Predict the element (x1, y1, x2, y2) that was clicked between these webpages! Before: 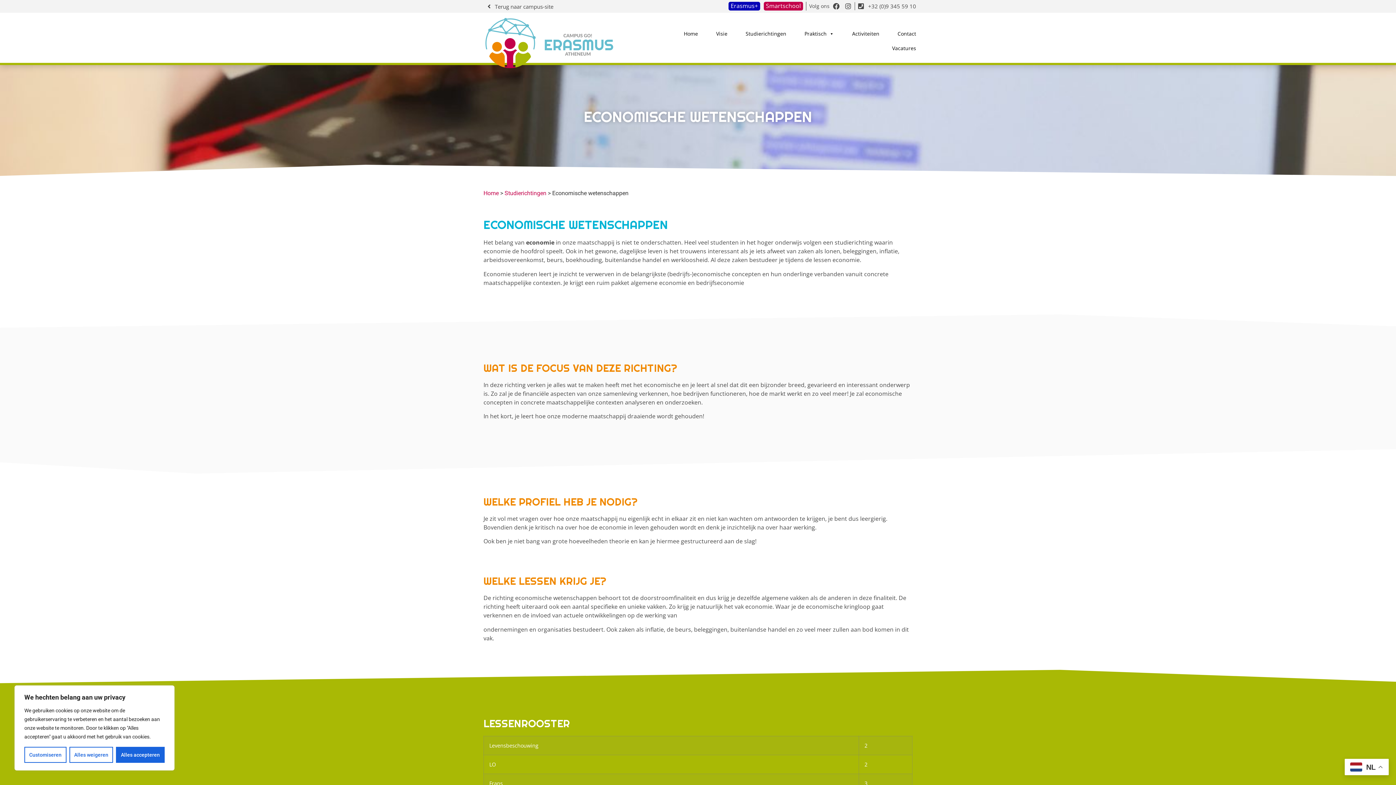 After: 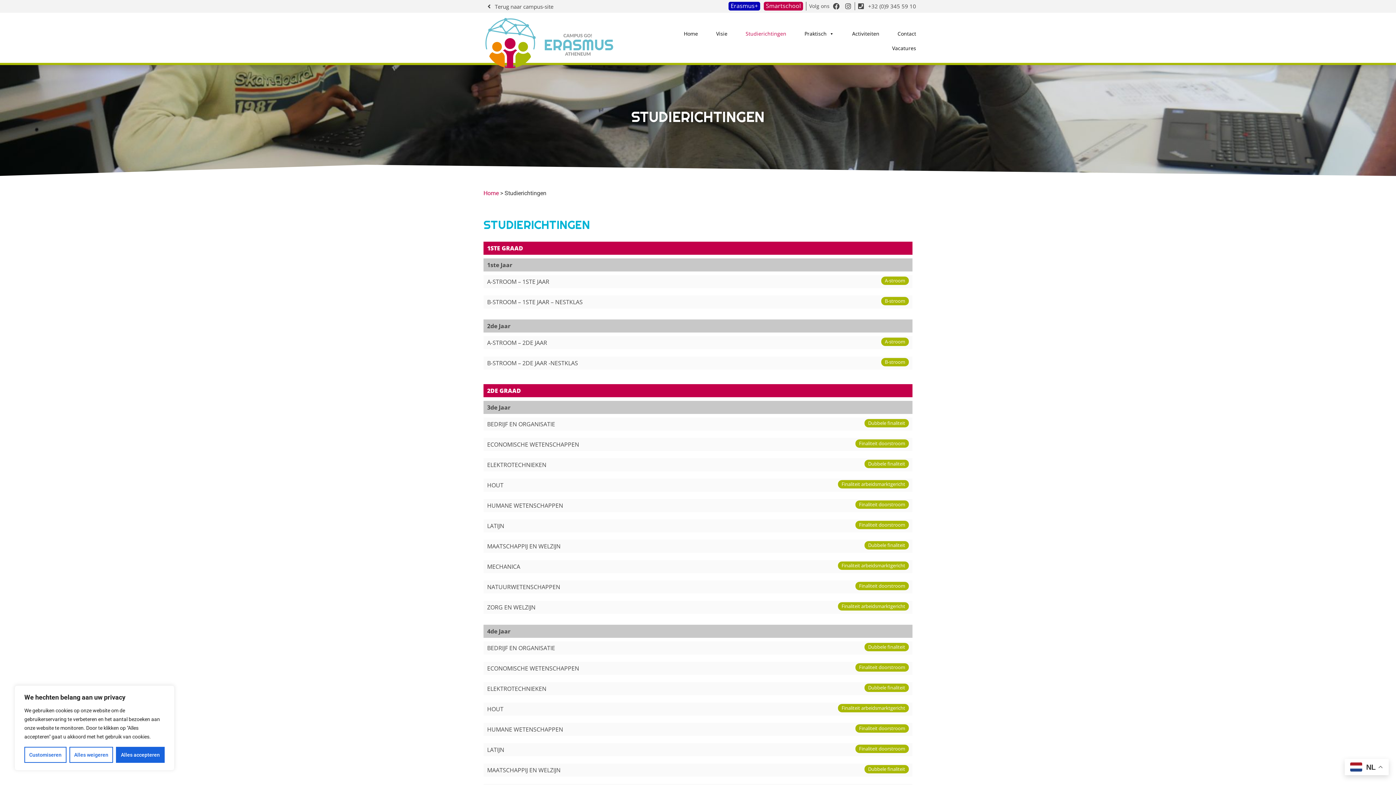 Action: bbox: (504, 189, 546, 196) label: Studierichtingen